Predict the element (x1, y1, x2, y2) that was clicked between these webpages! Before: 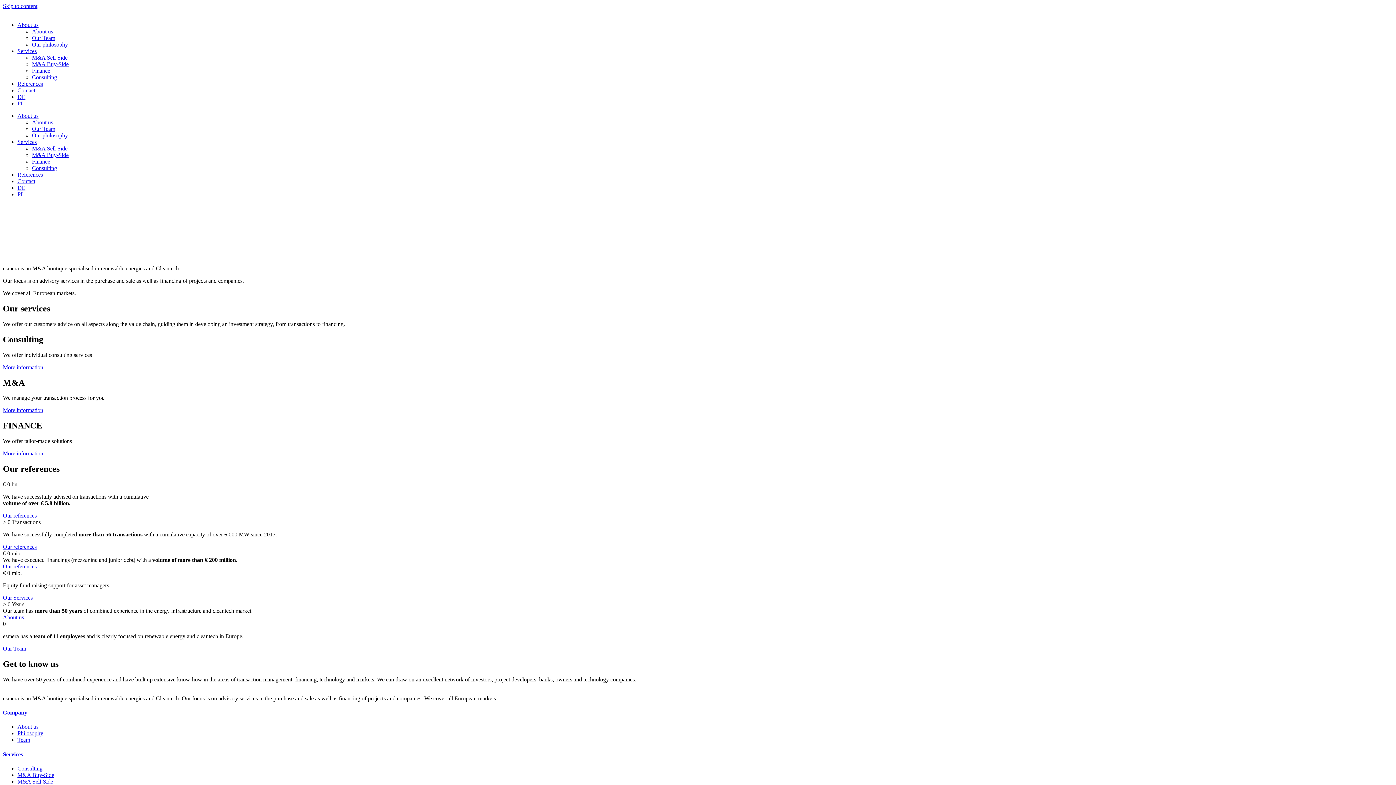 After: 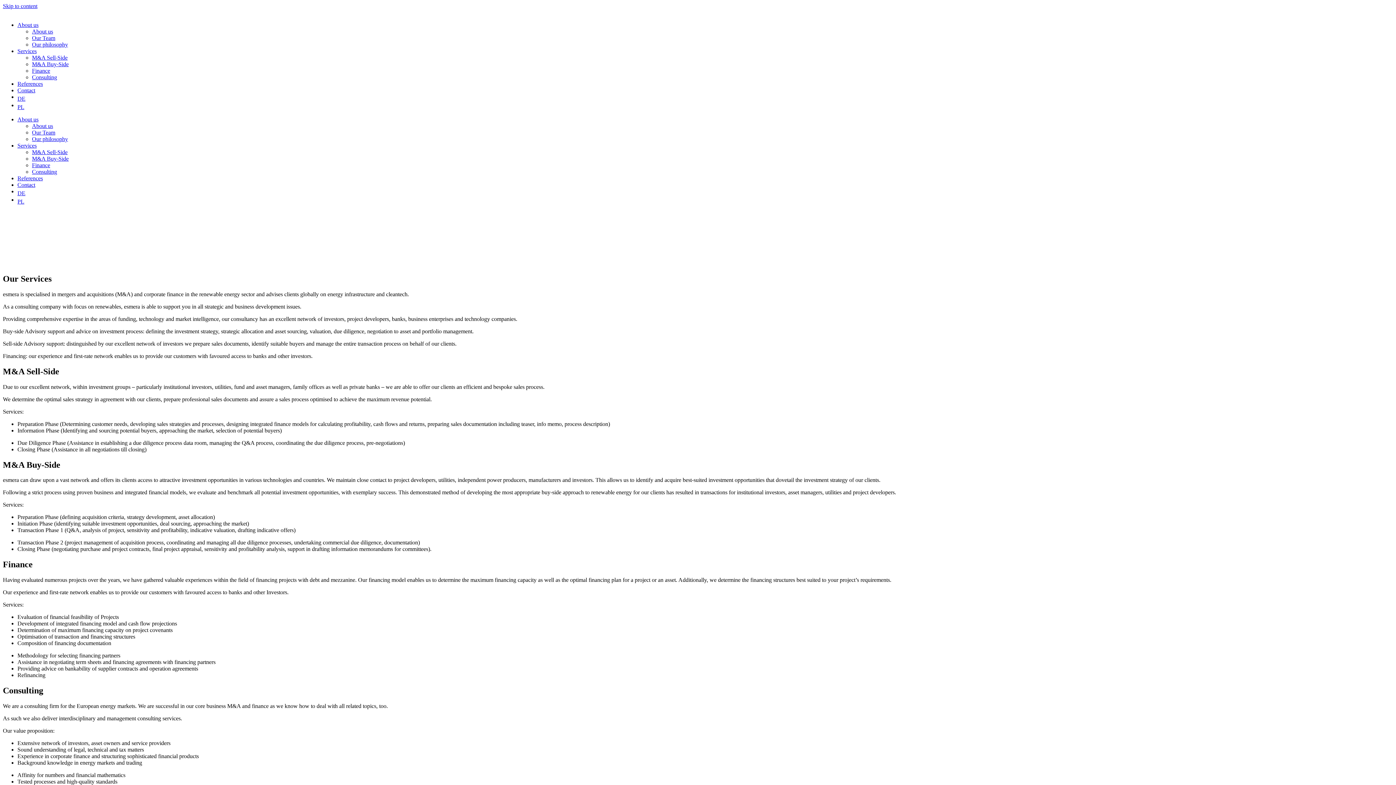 Action: bbox: (17, 48, 36, 54) label: Services